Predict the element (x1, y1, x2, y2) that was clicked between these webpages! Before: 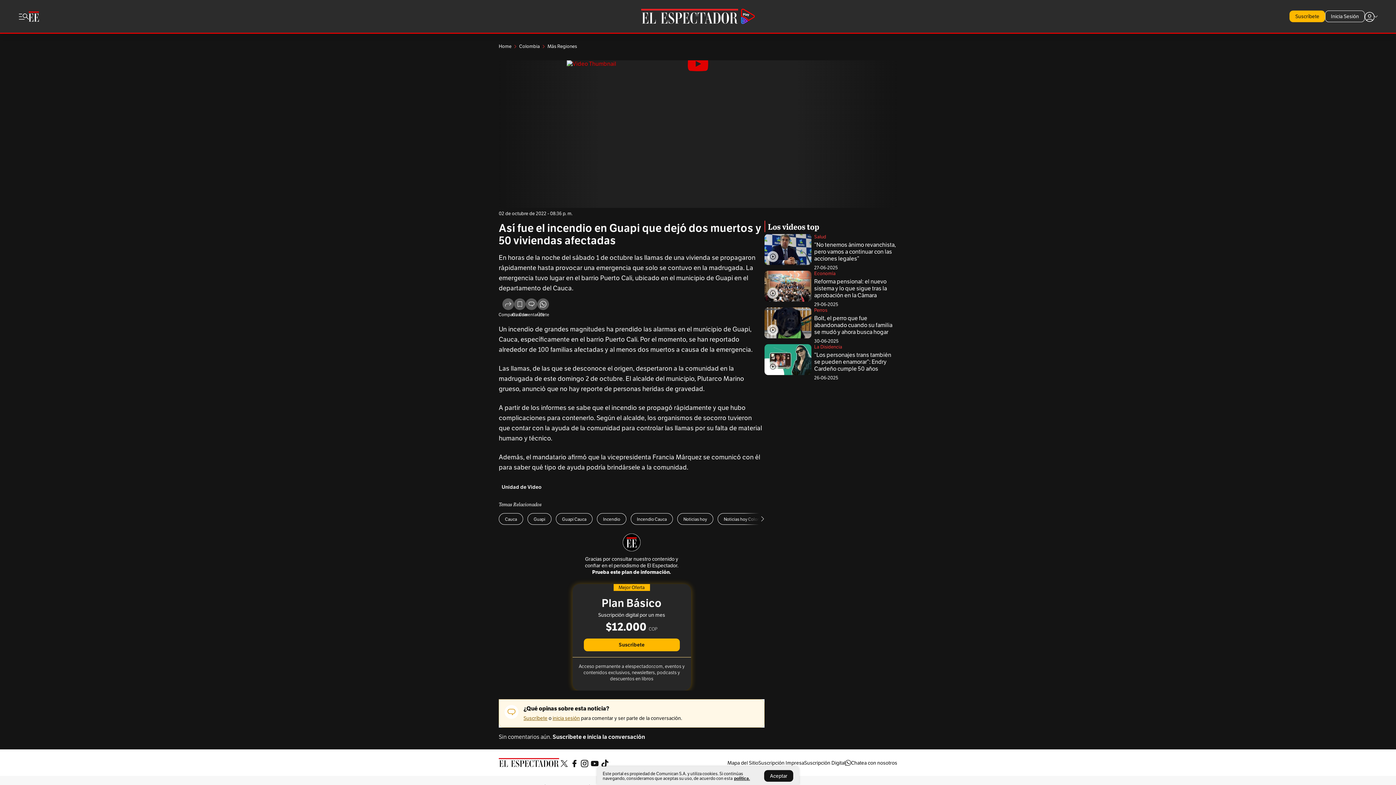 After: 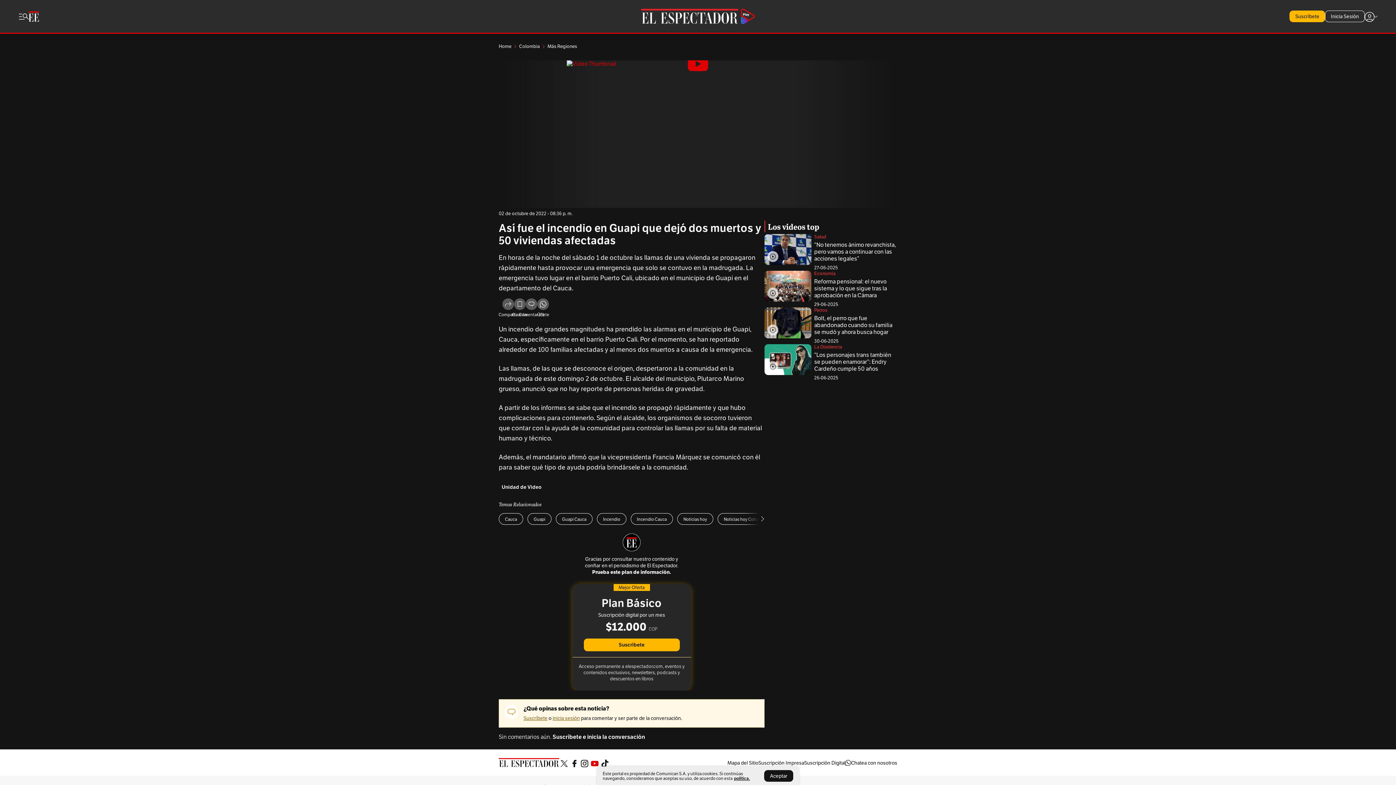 Action: bbox: (589, 758, 600, 767)